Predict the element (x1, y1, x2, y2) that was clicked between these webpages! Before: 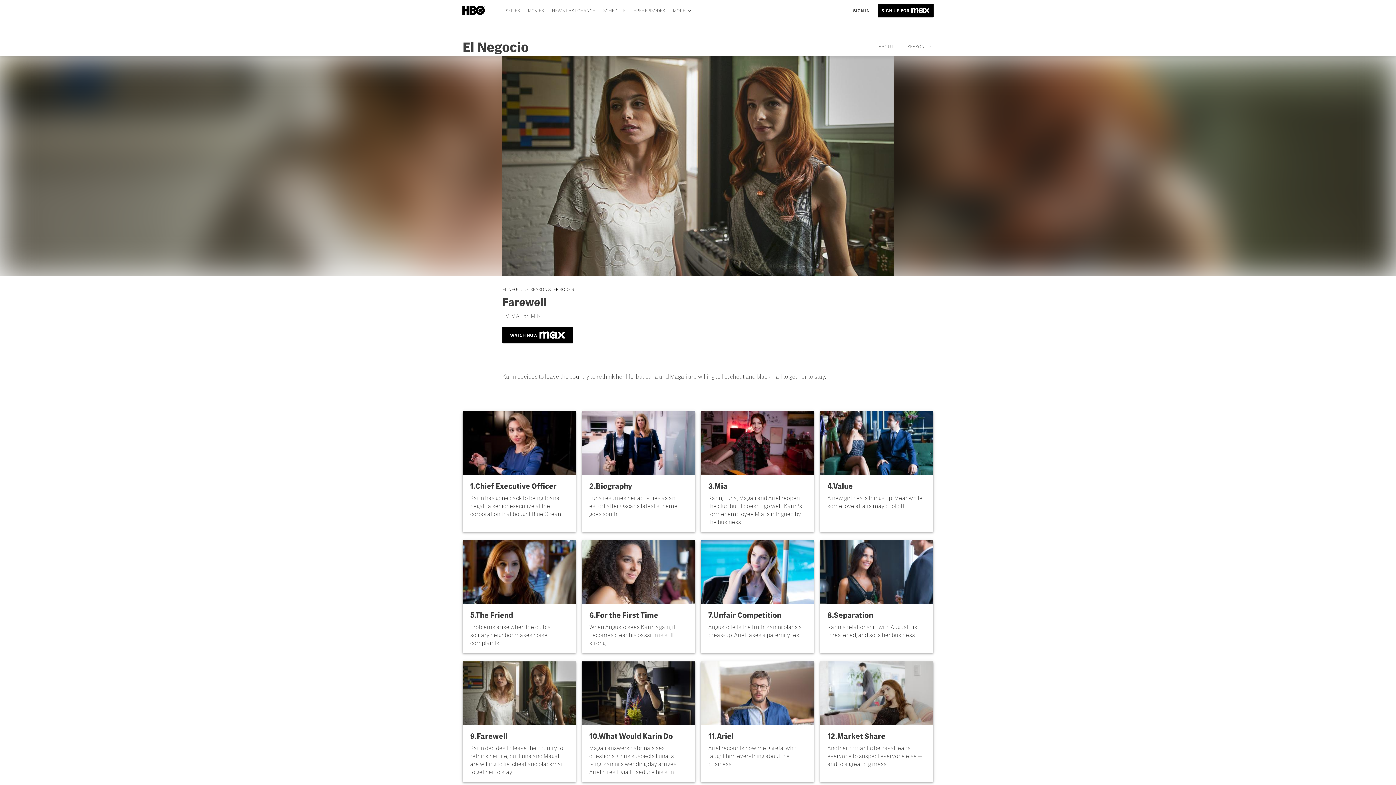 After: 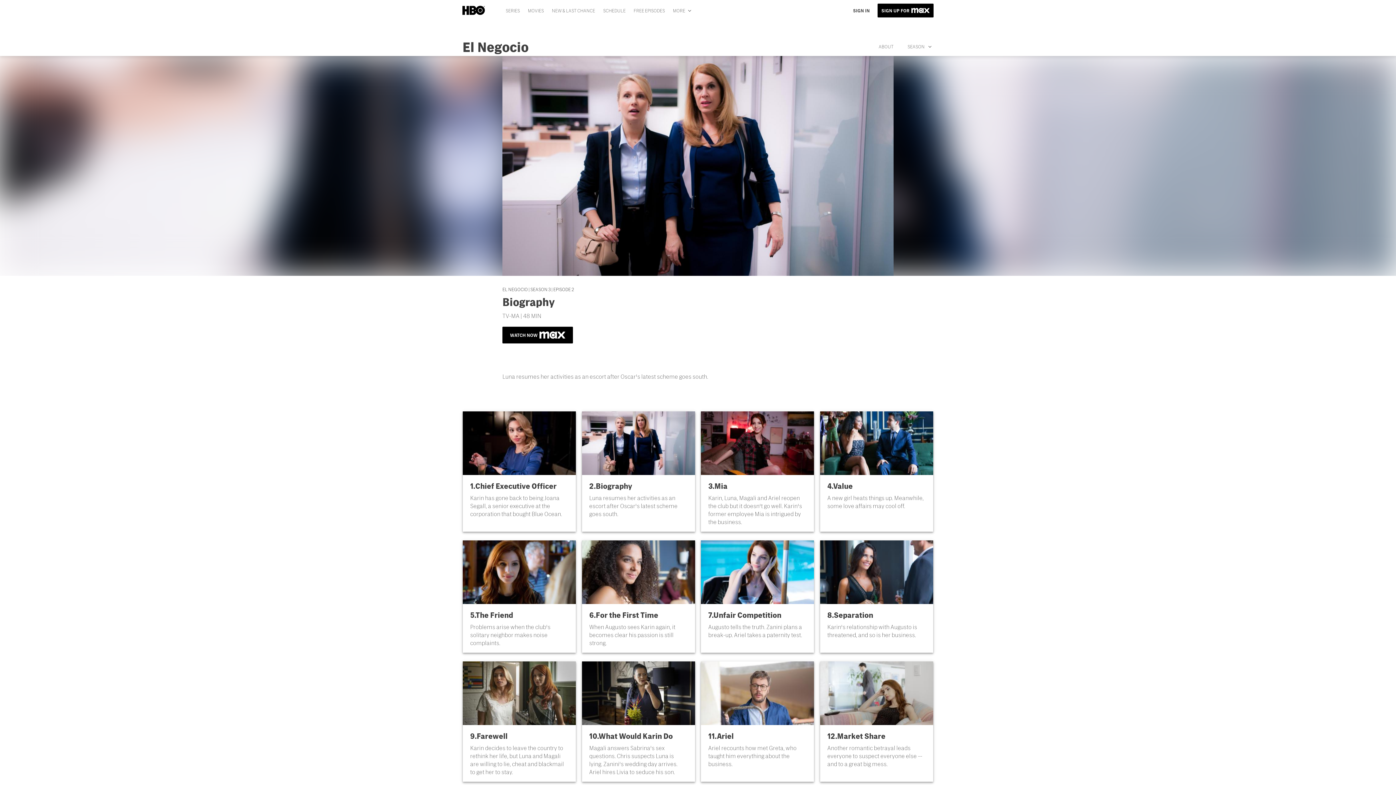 Action: label: 2.Biography

Luna resumes her activities as an escort after Oscar's latest scheme goes south. bbox: (582, 411, 695, 531)